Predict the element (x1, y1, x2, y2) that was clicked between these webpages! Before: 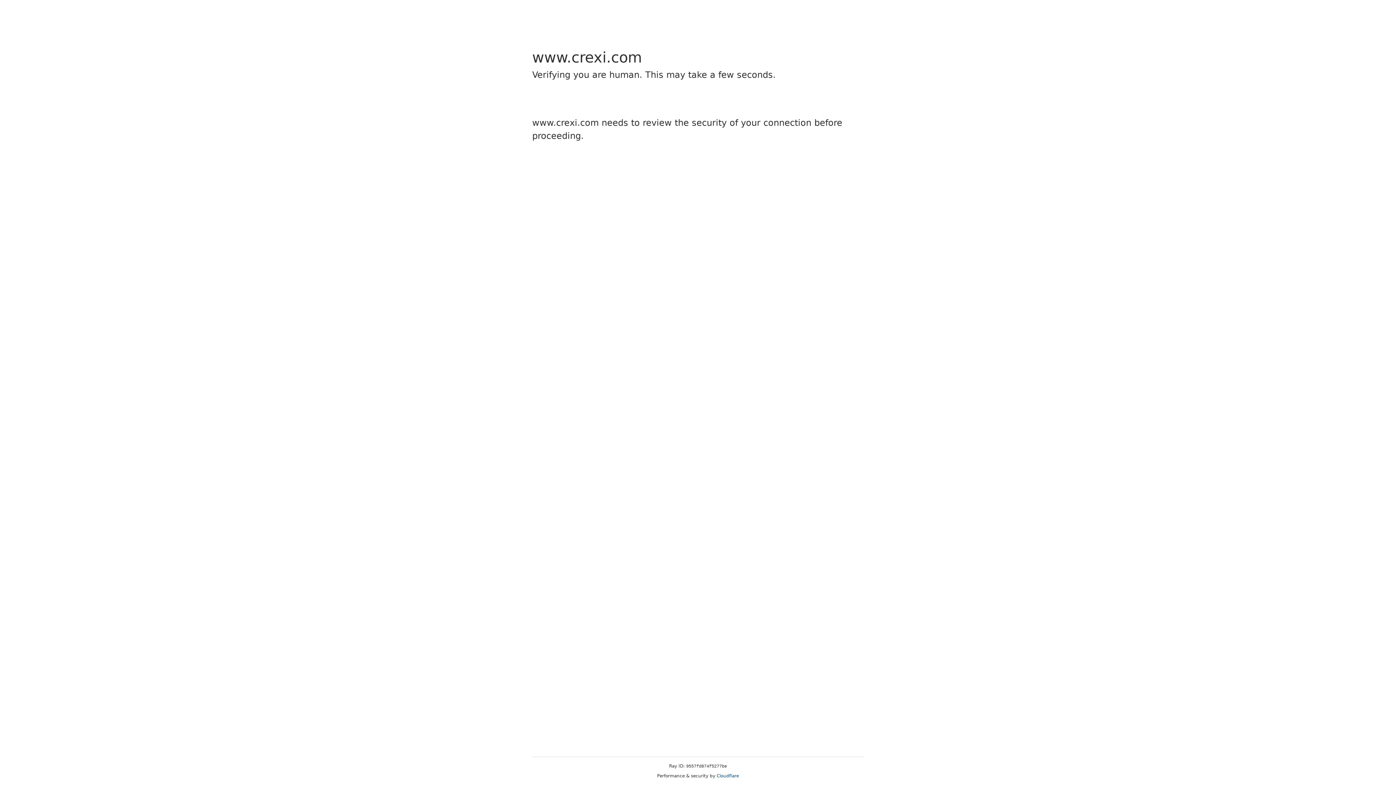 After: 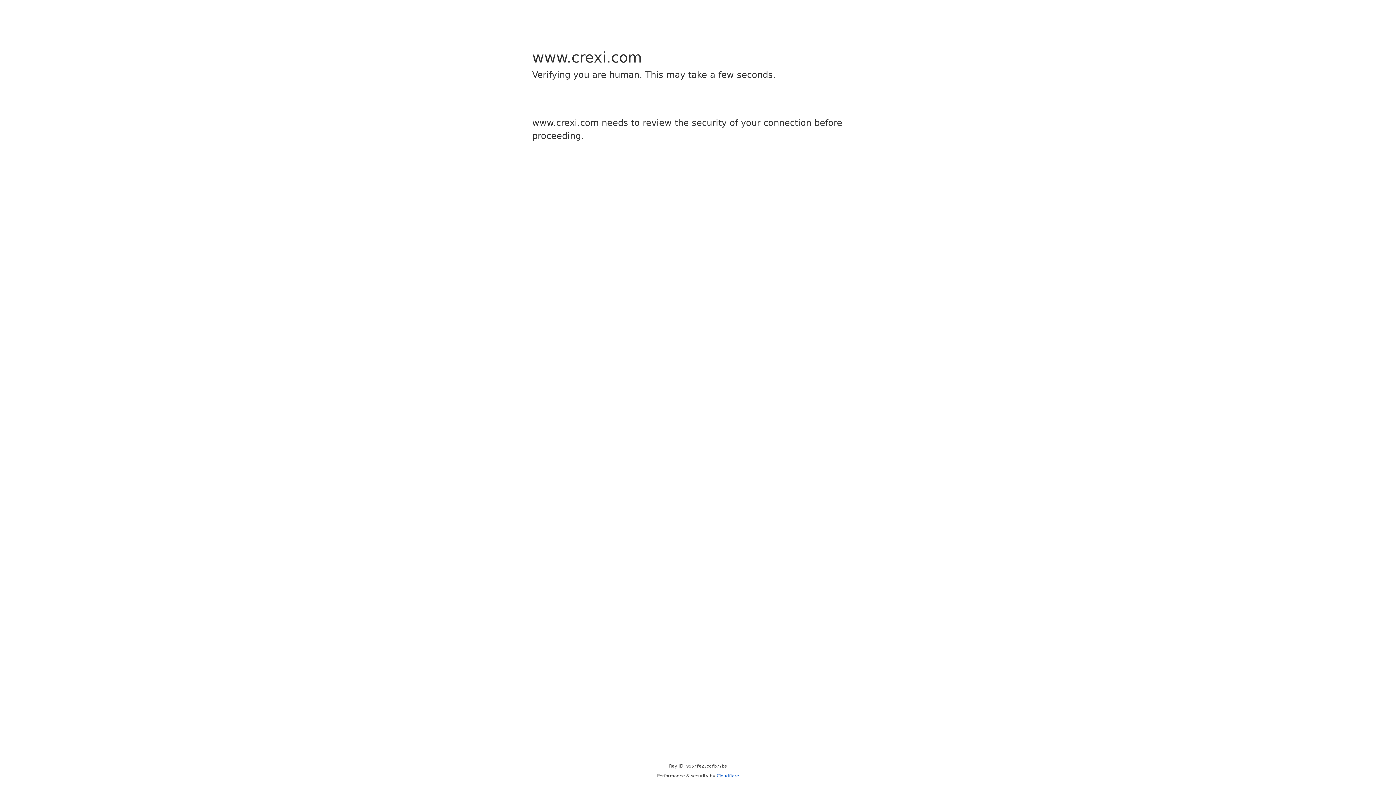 Action: label: Cloudflare bbox: (716, 773, 739, 778)